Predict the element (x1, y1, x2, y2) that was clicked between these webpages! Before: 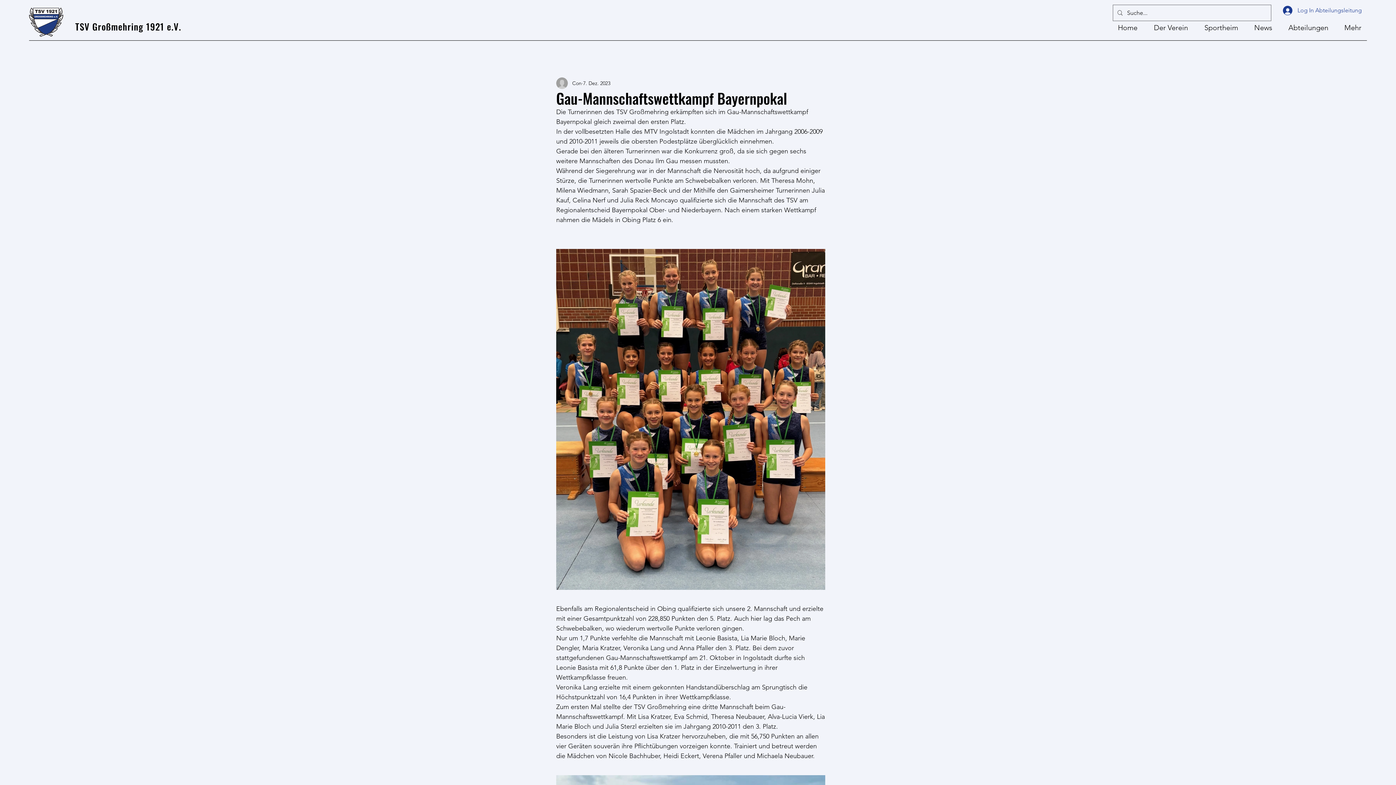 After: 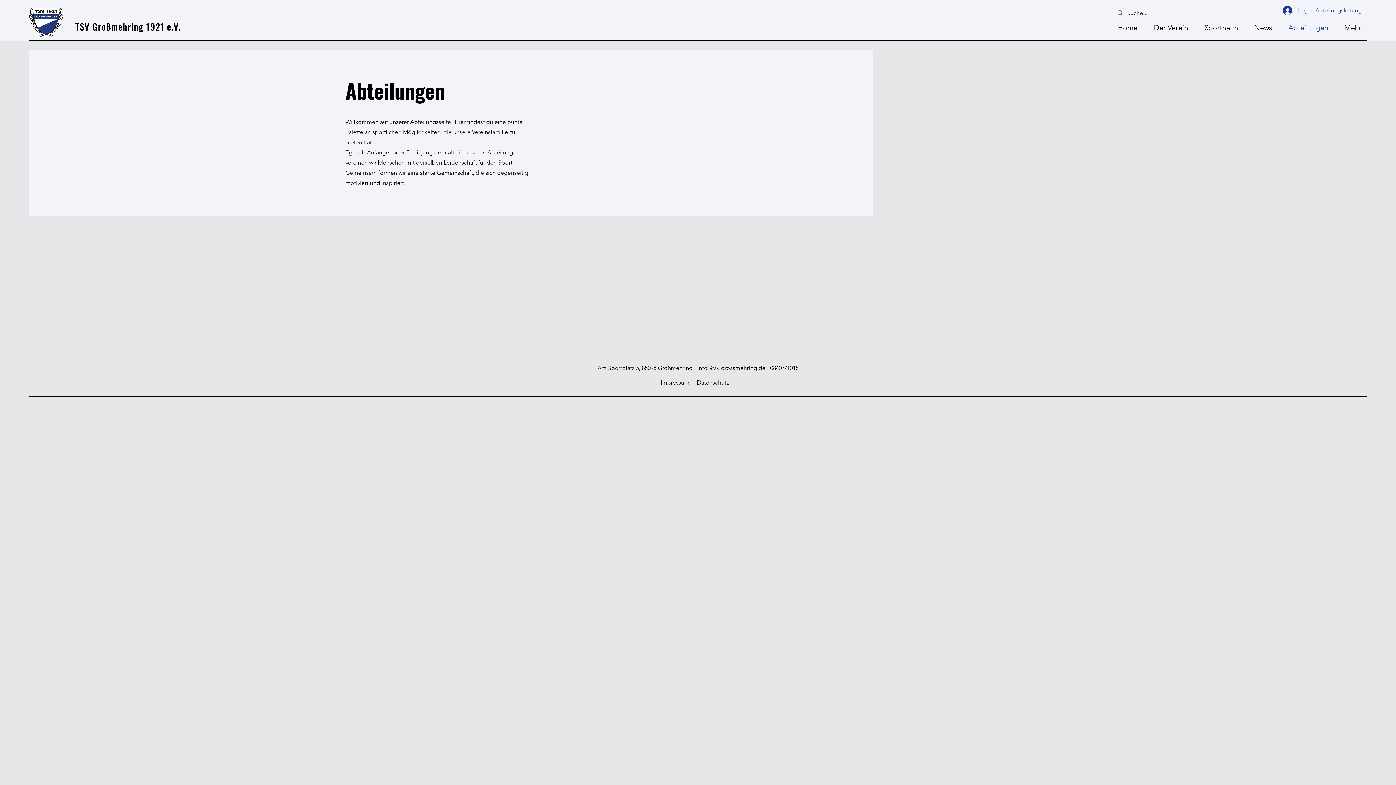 Action: label: Abteilungen bbox: (1278, 18, 1334, 36)